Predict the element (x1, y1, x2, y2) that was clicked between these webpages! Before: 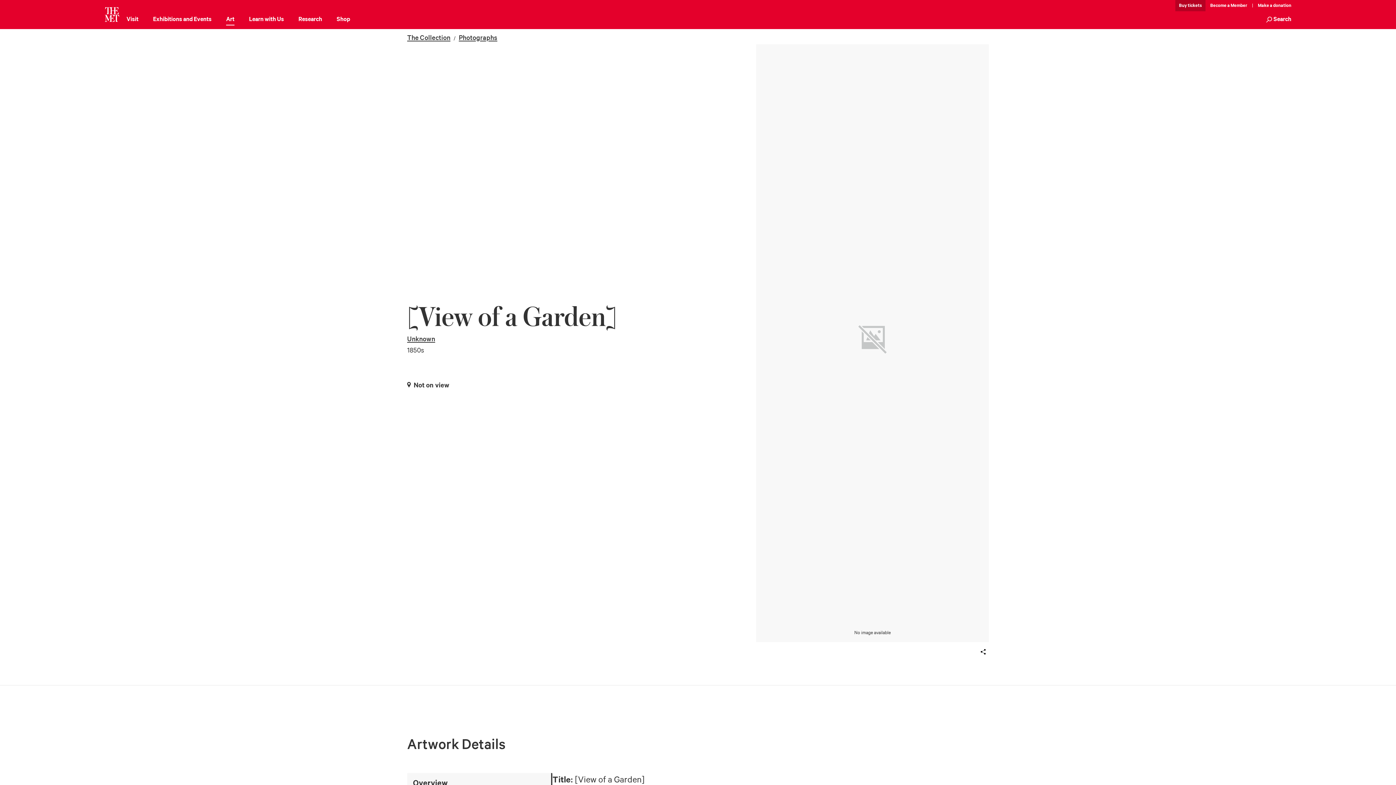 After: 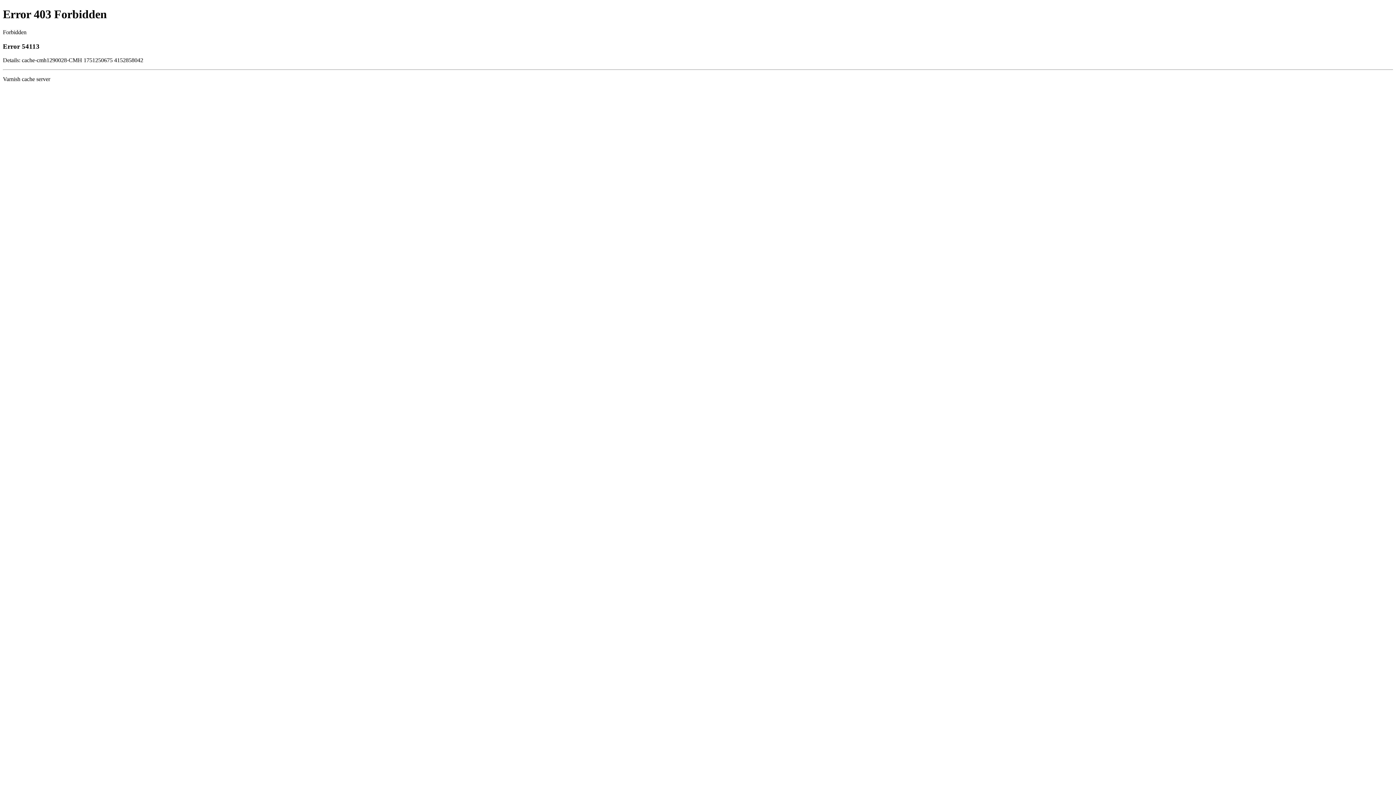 Action: bbox: (336, 14, 350, 25) label: Shop